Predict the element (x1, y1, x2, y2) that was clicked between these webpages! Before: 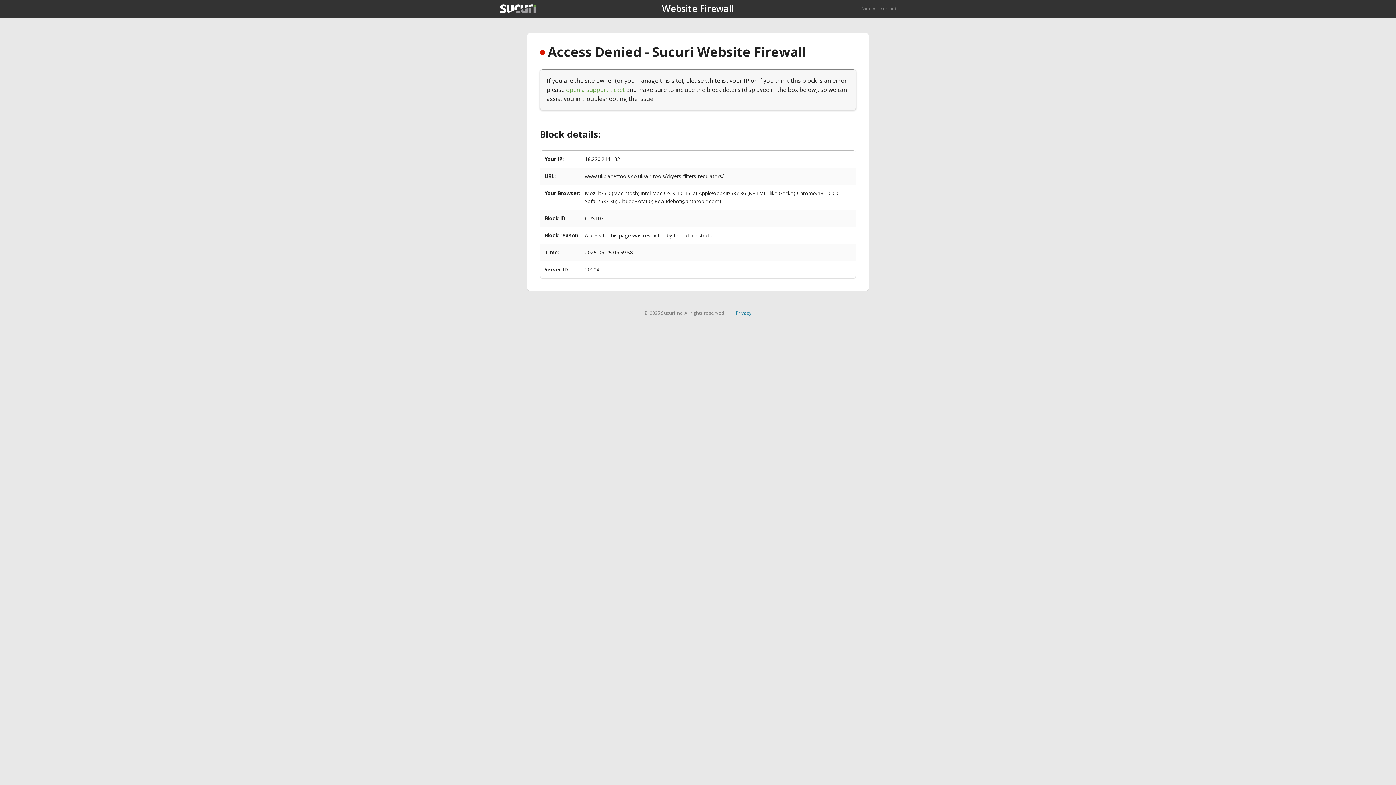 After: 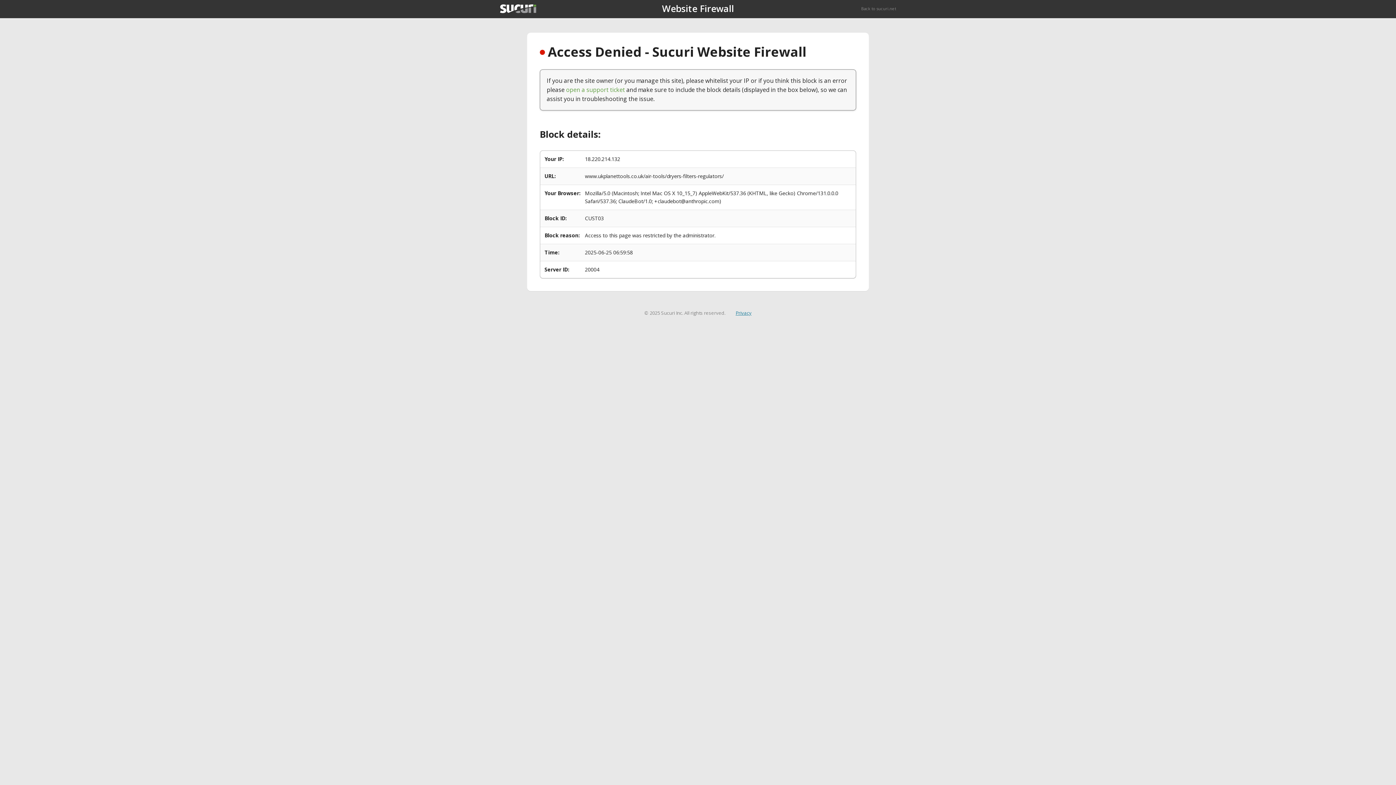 Action: label: Privacy bbox: (735, 309, 751, 316)